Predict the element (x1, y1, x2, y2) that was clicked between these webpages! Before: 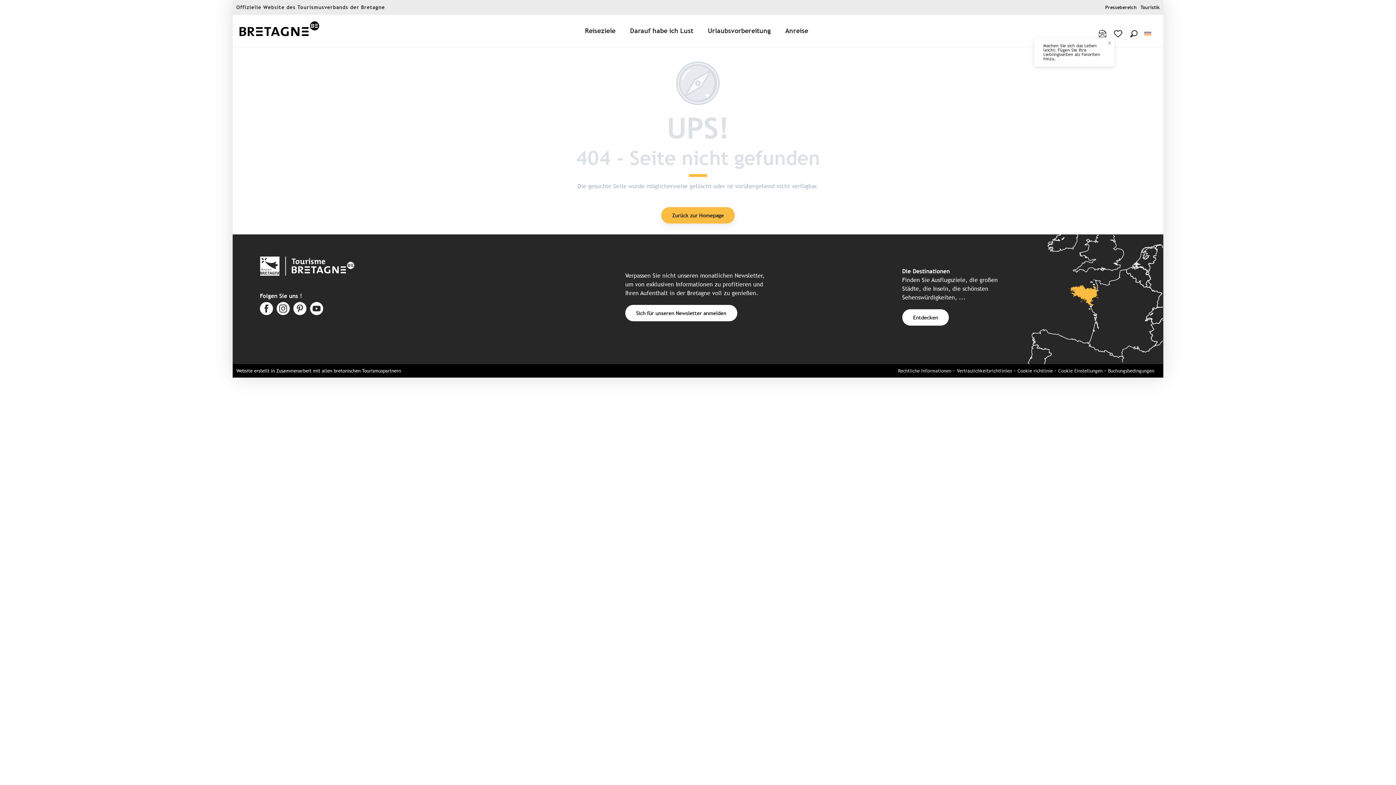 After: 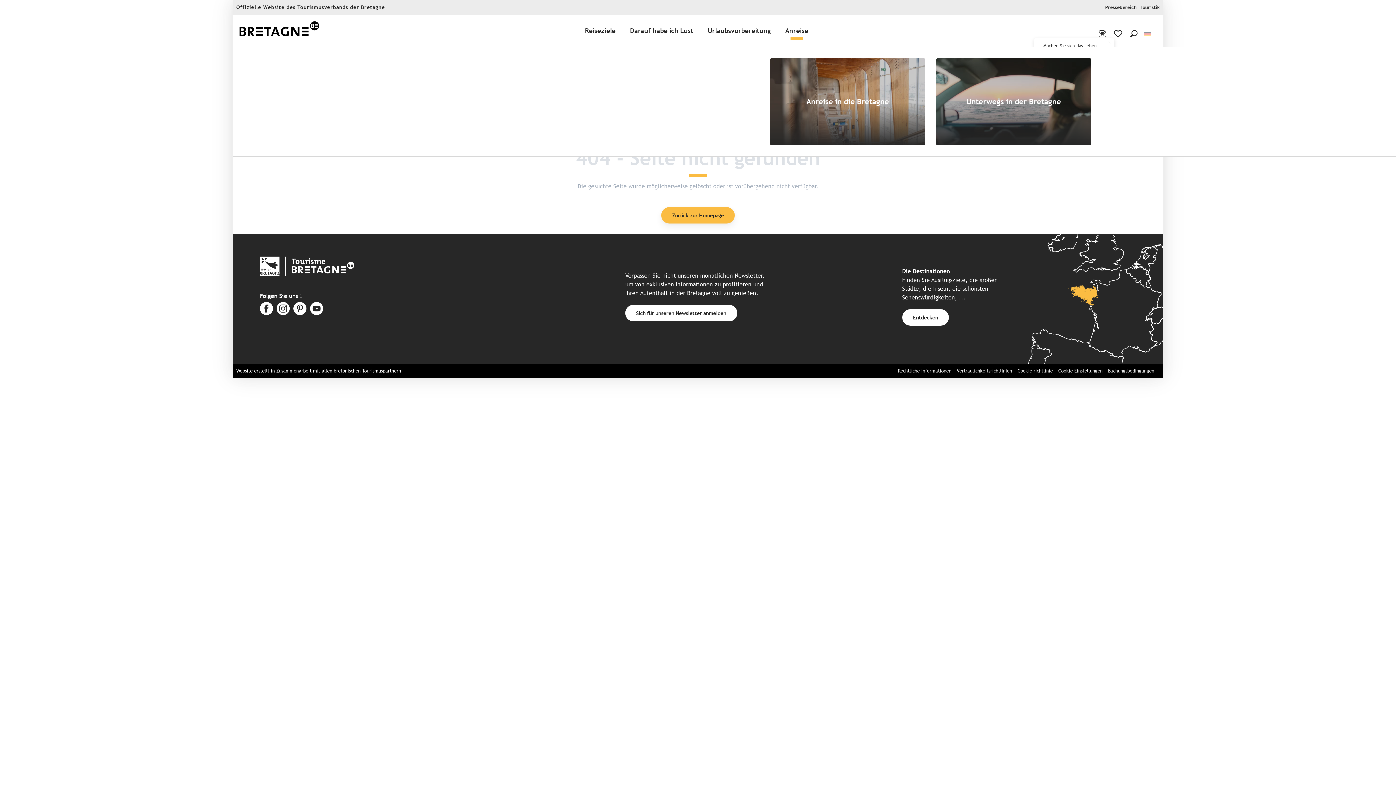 Action: label: Anreise bbox: (779, 17, 817, 44)